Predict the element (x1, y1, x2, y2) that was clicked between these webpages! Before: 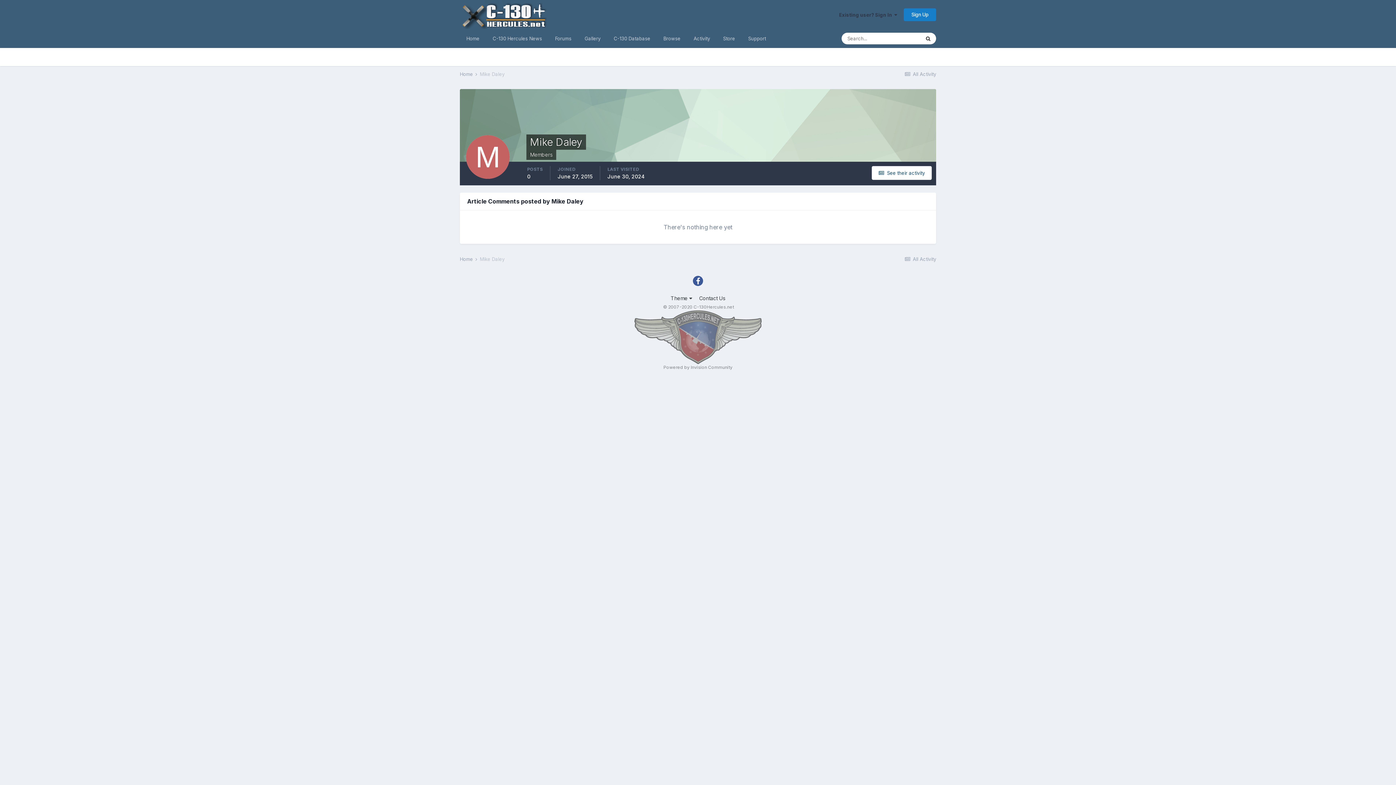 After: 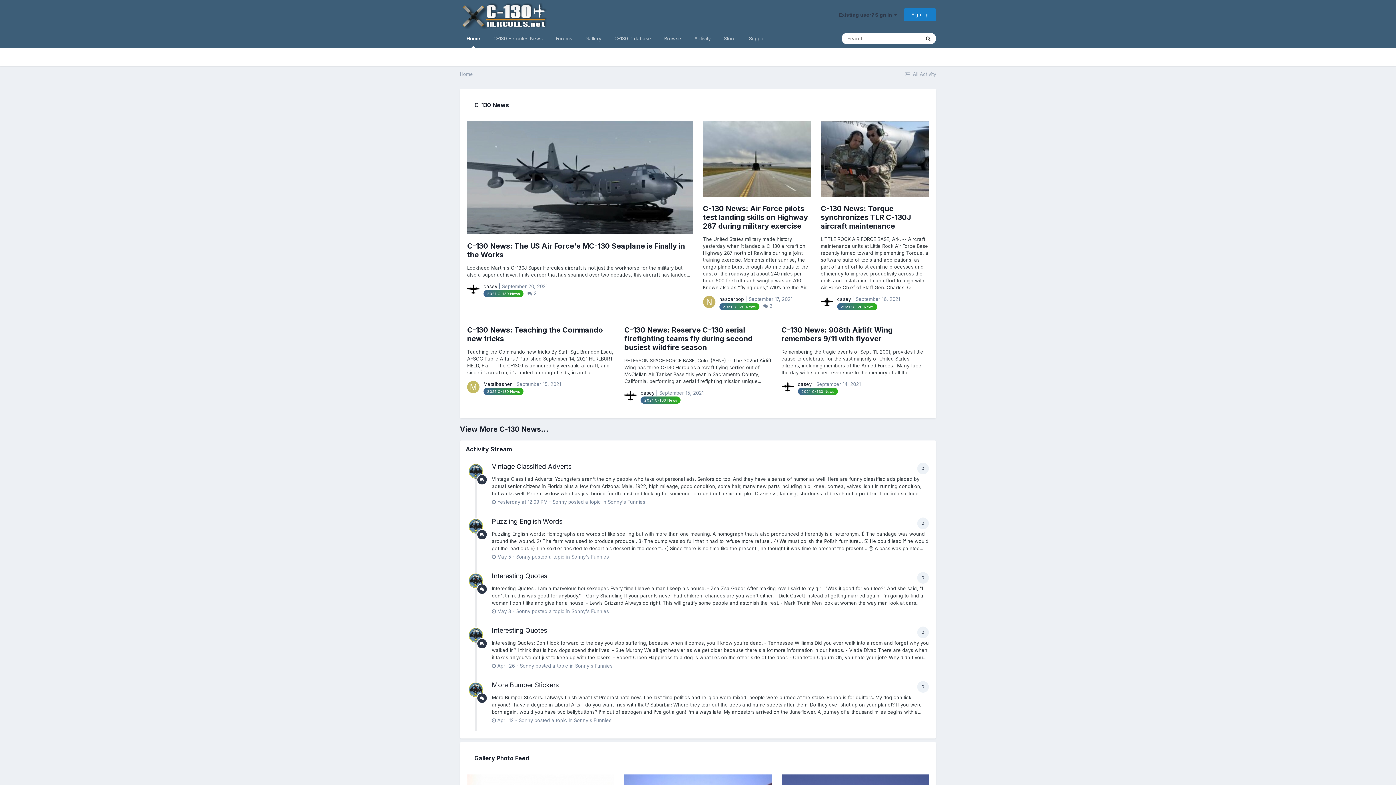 Action: label: Home  bbox: (460, 256, 478, 262)